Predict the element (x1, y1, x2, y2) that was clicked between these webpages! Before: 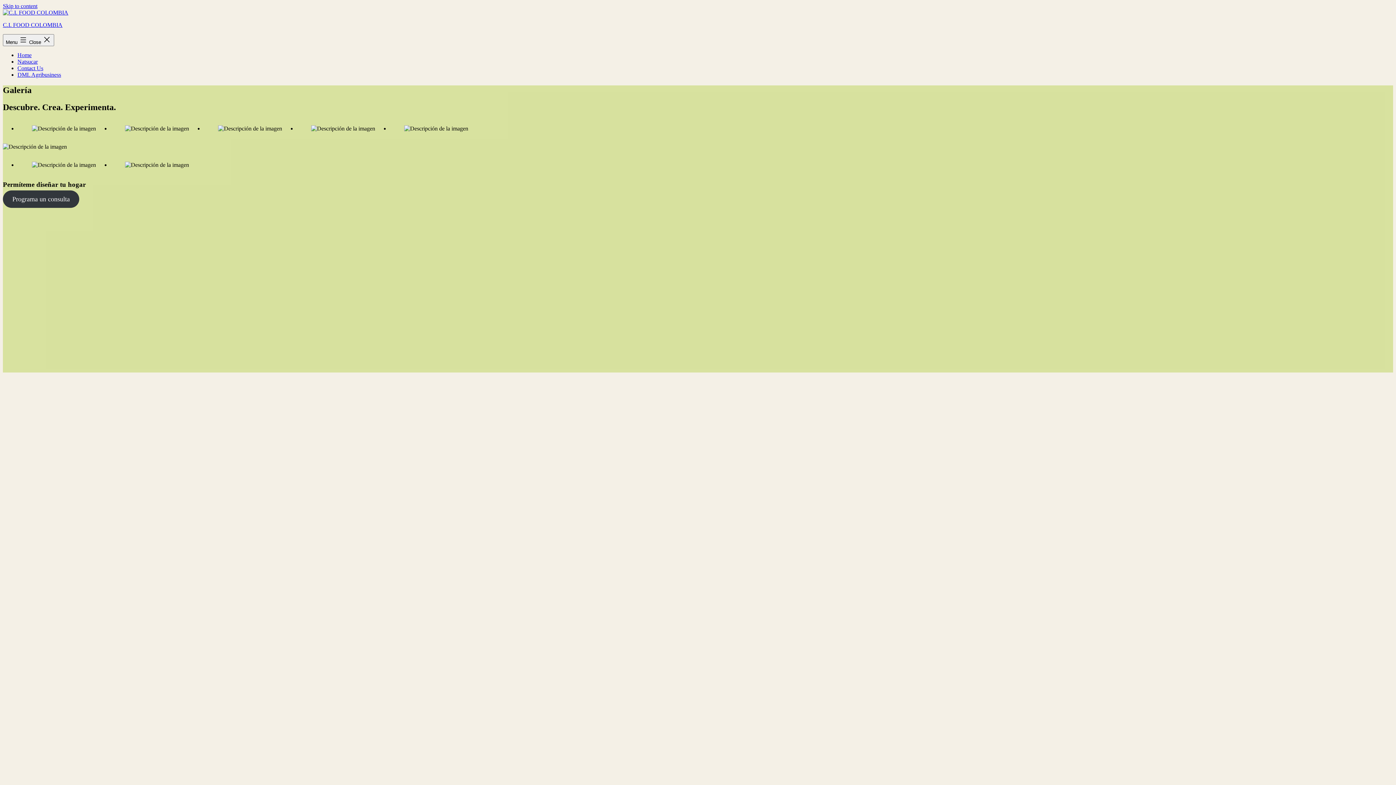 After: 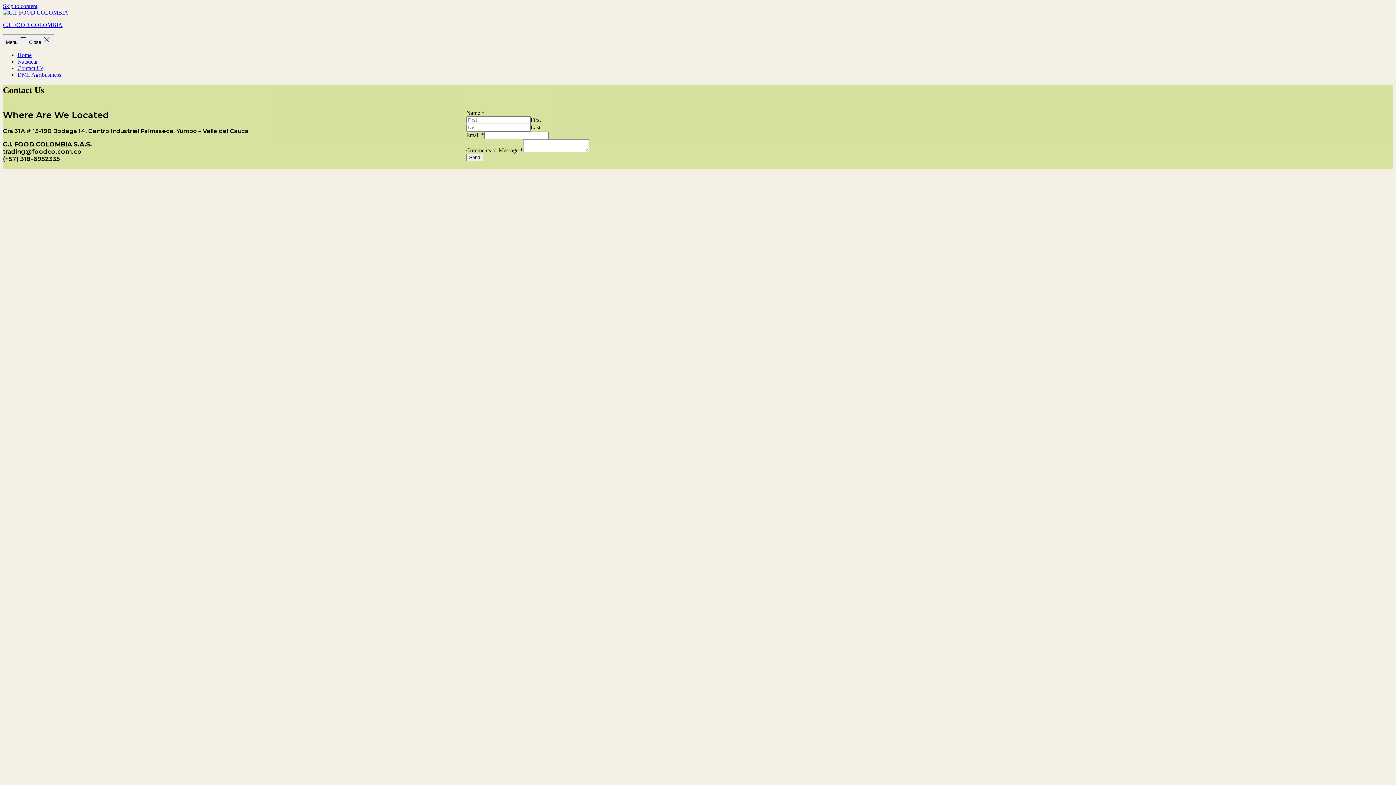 Action: bbox: (17, 65, 43, 71) label: Contact Us